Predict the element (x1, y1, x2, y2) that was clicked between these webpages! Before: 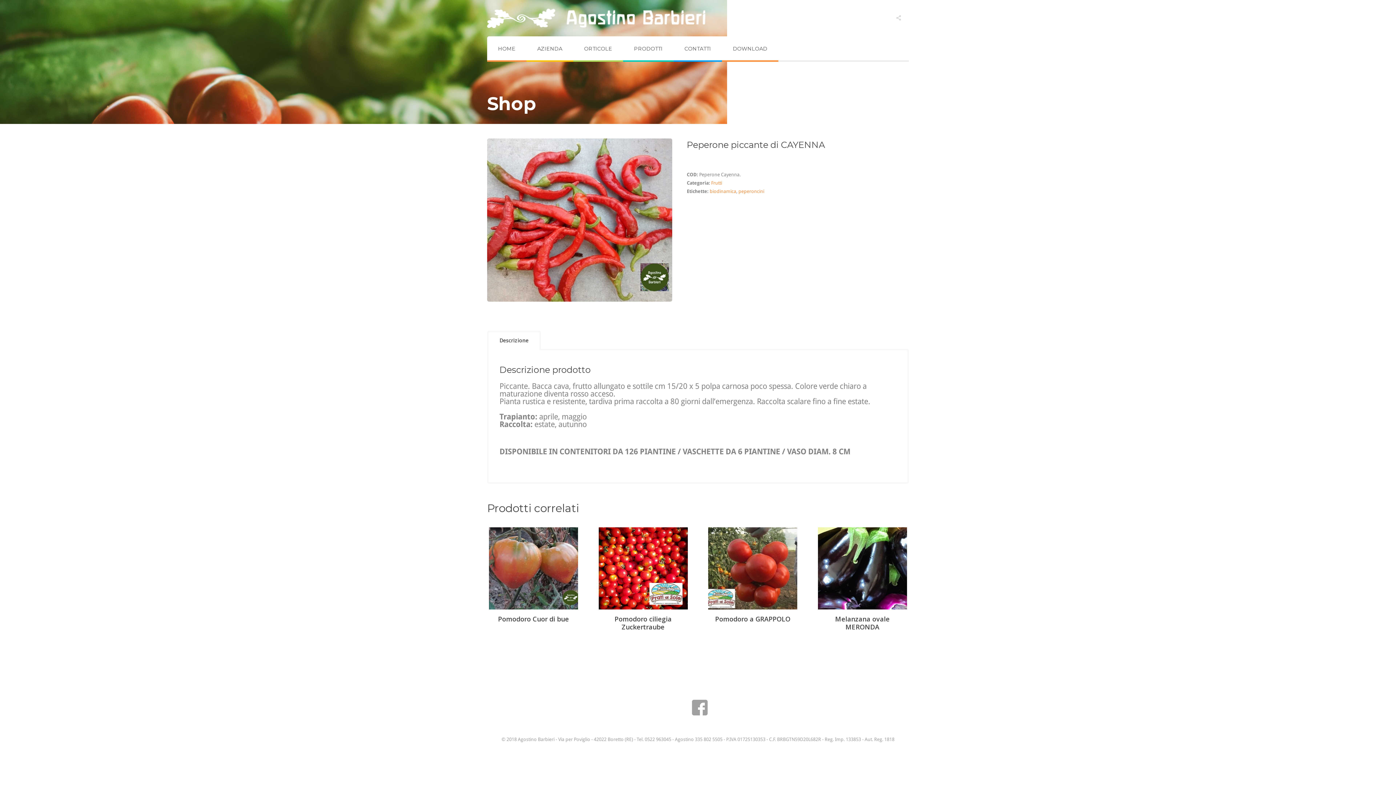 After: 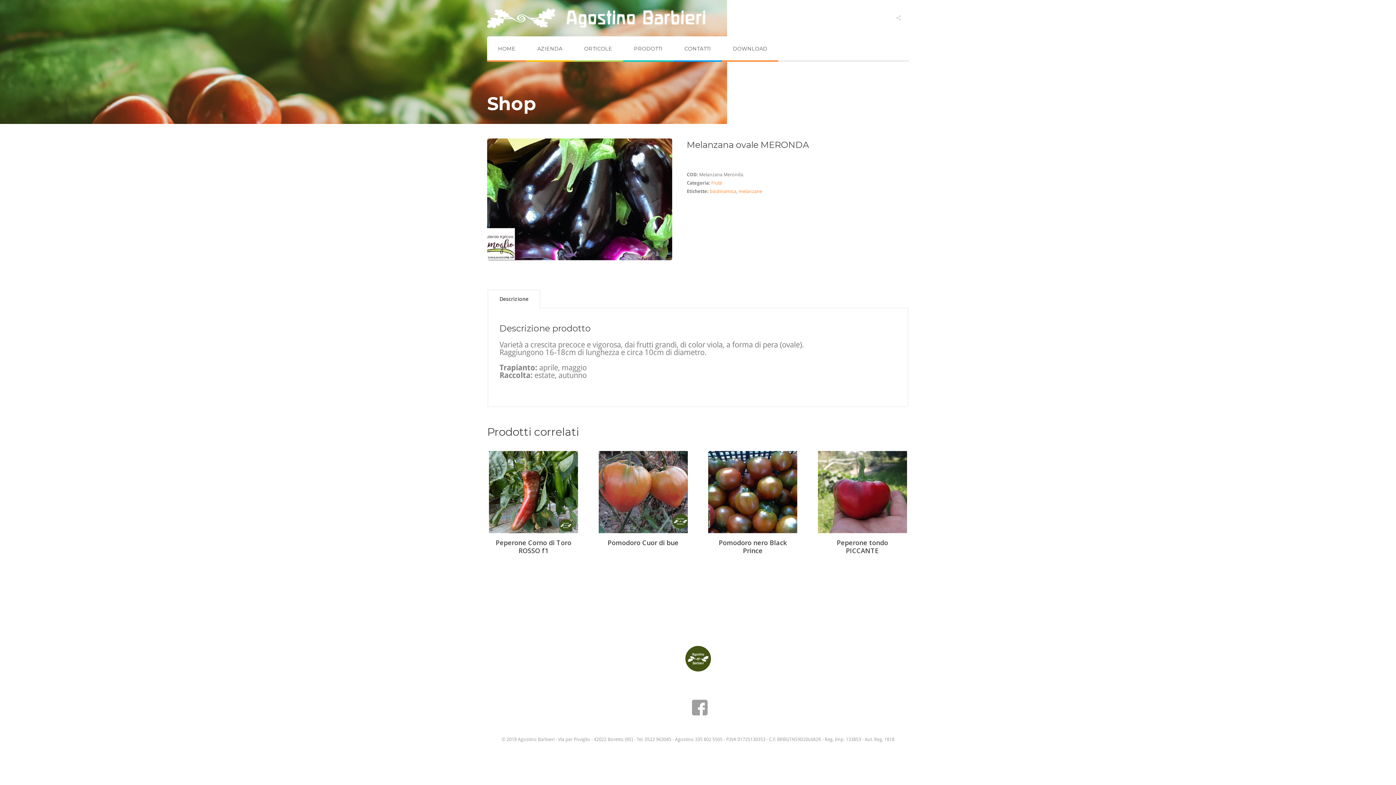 Action: bbox: (835, 614, 889, 631) label: Melanzana ovale MERONDA